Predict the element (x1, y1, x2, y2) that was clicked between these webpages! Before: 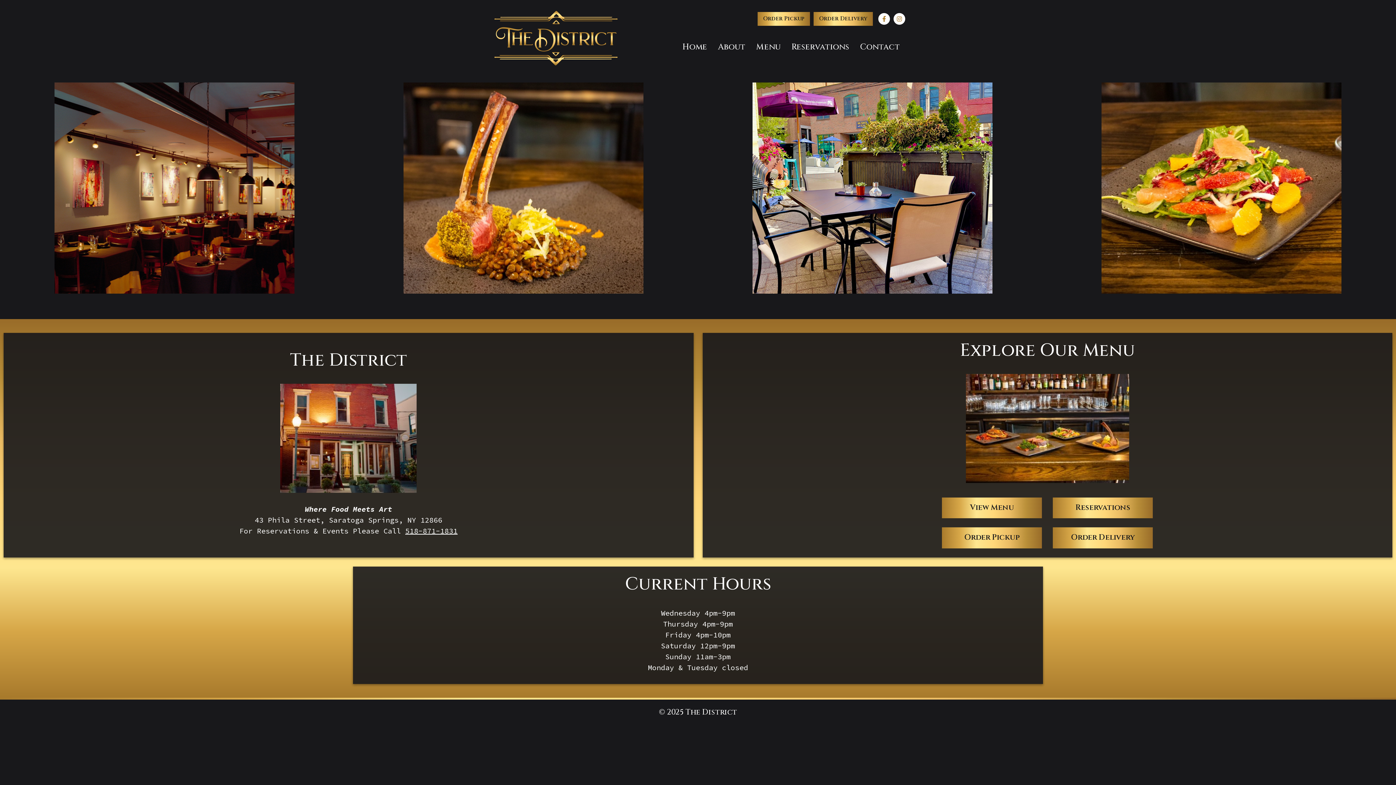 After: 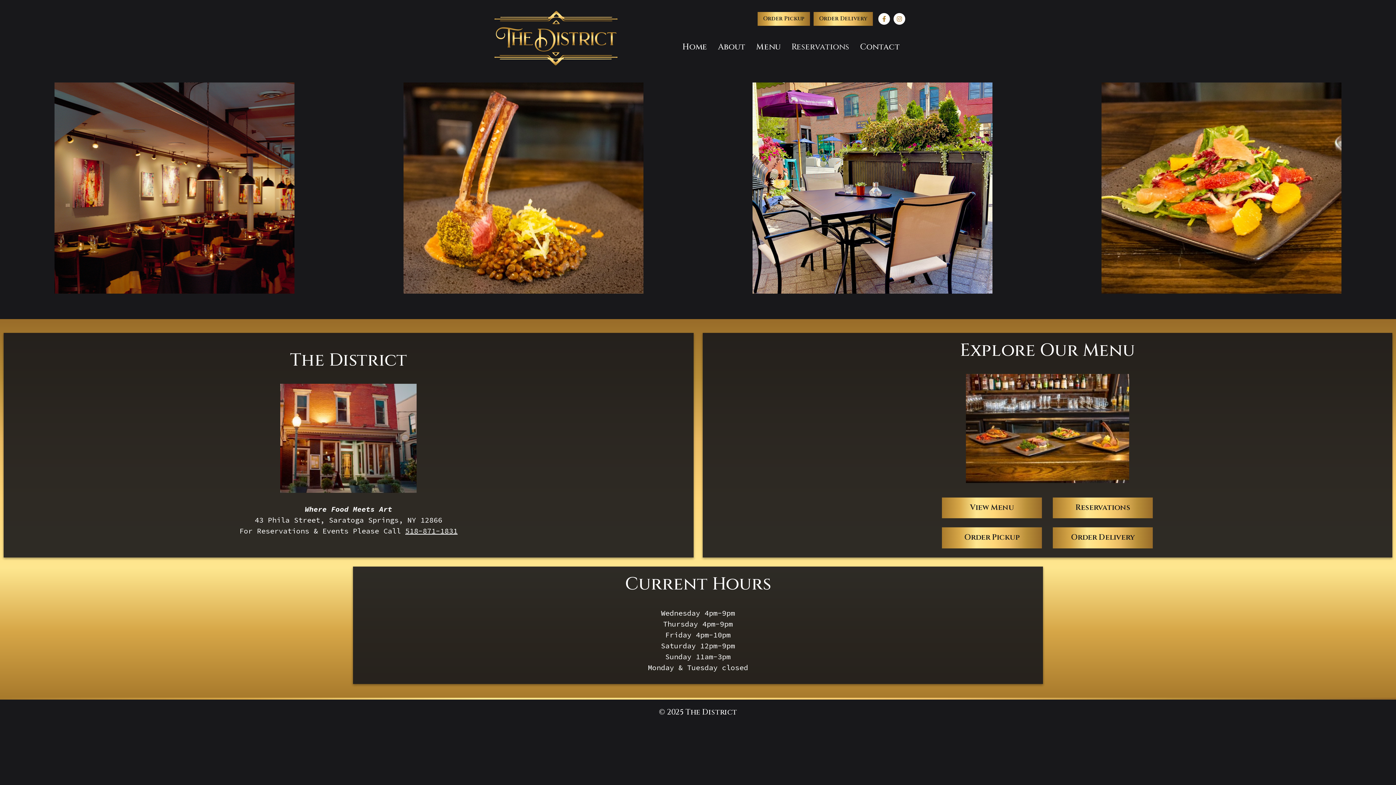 Action: bbox: (786, 37, 854, 56) label: Reservations